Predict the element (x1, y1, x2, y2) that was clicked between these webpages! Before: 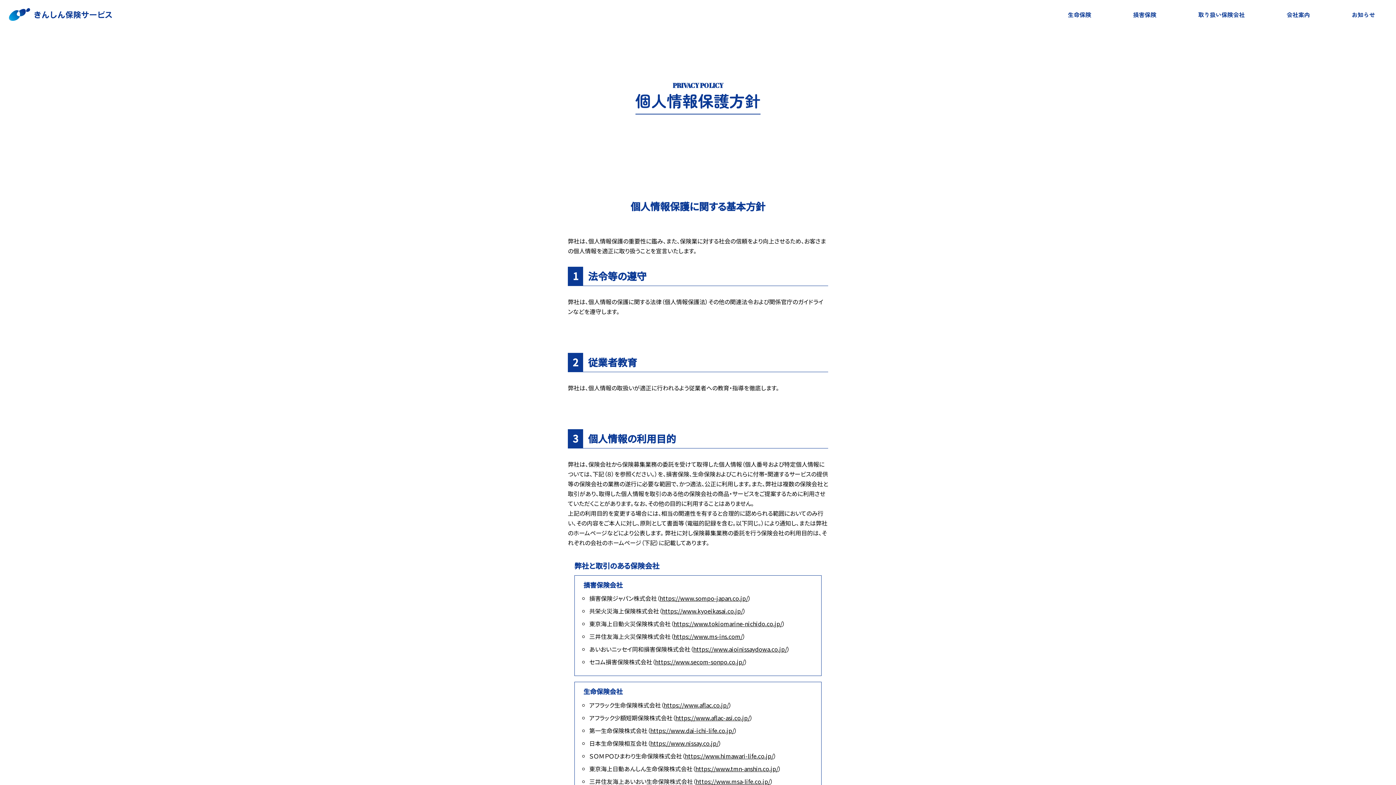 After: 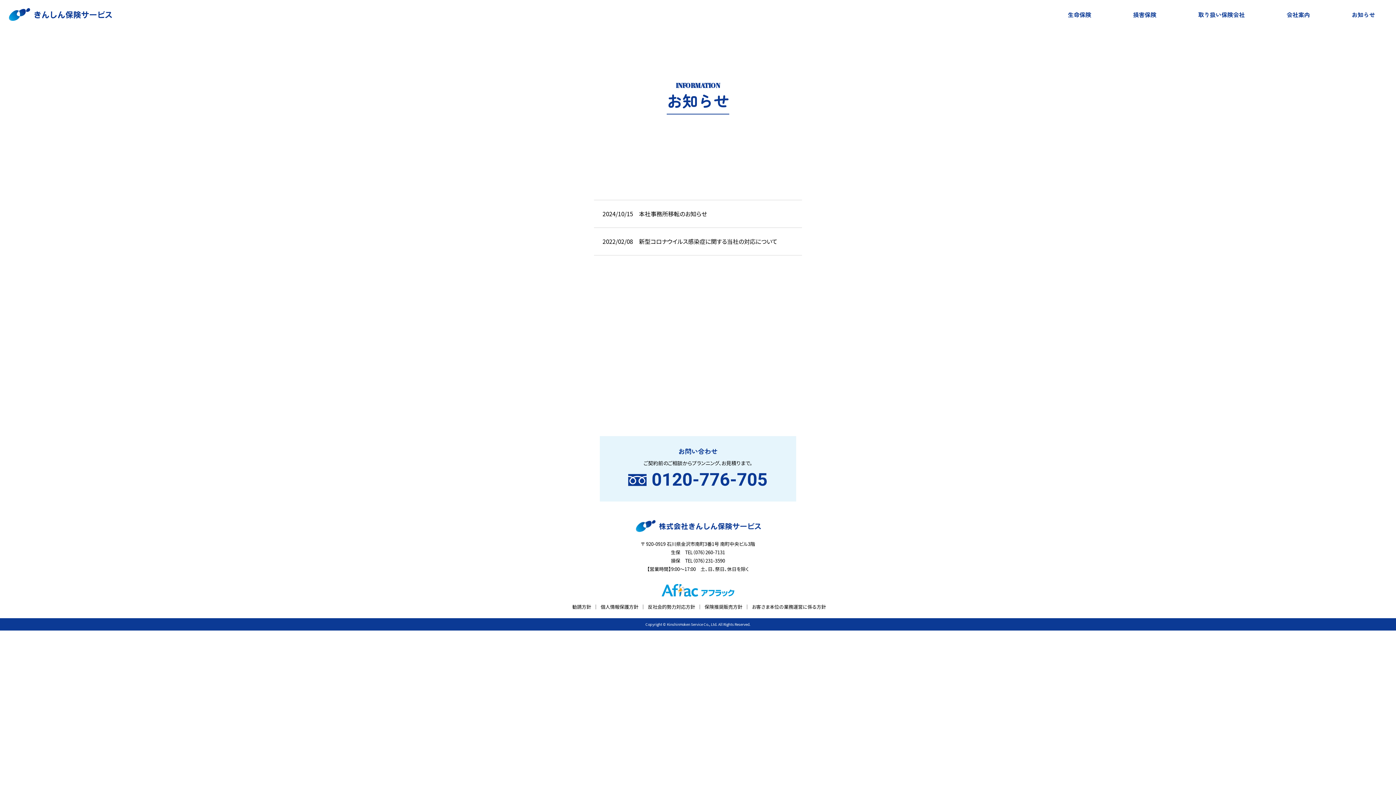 Action: bbox: (1331, 0, 1396, 29) label: お知らせ